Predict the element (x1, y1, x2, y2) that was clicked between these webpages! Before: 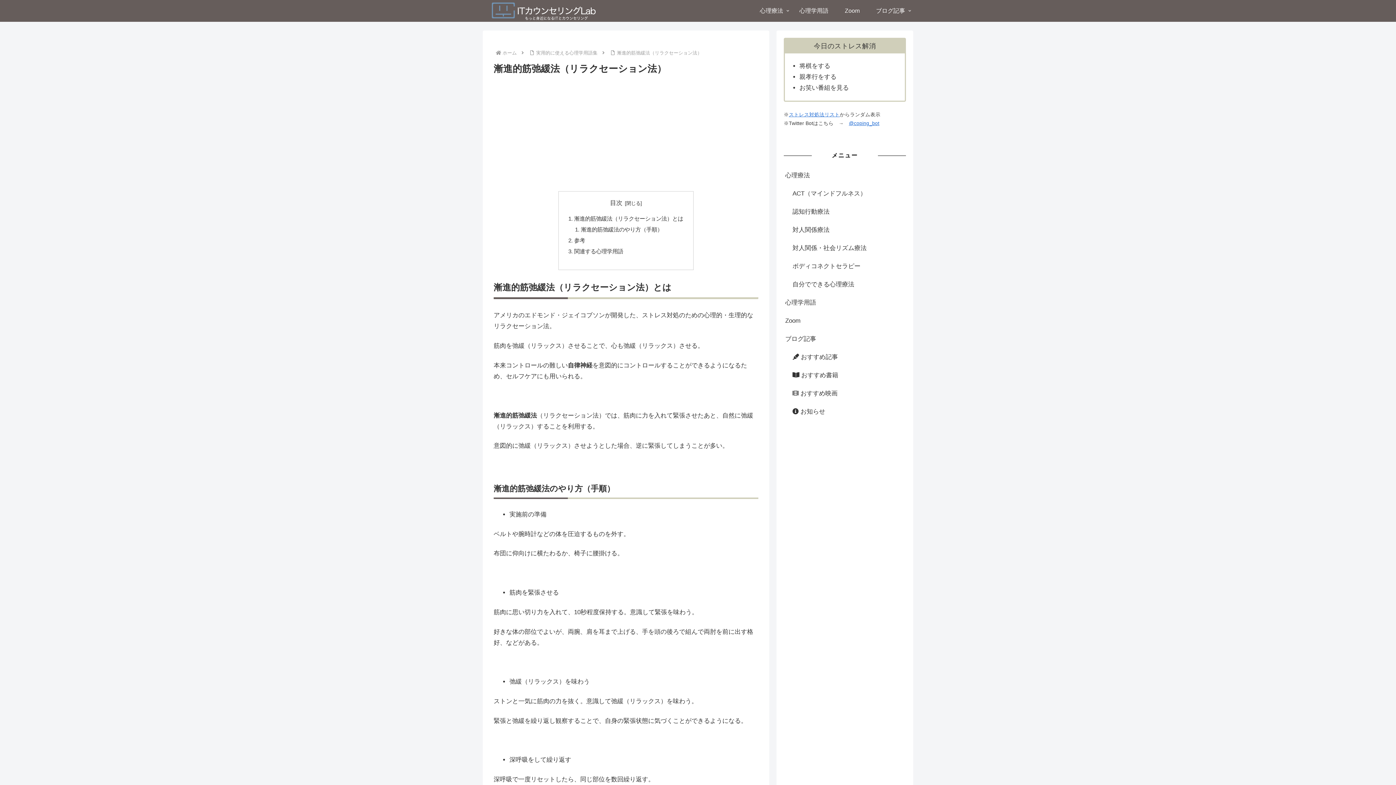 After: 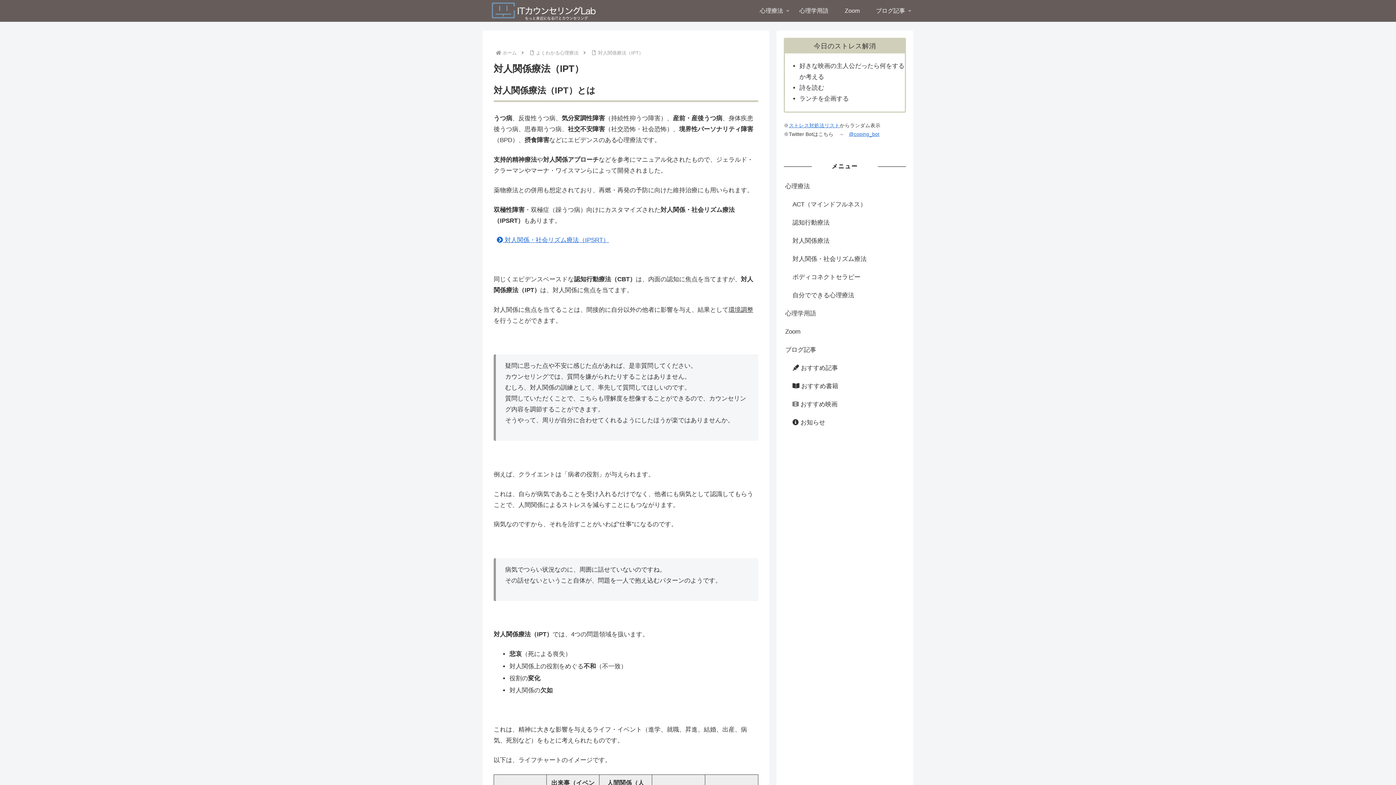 Action: label: 対人関係療法 bbox: (791, 221, 906, 239)